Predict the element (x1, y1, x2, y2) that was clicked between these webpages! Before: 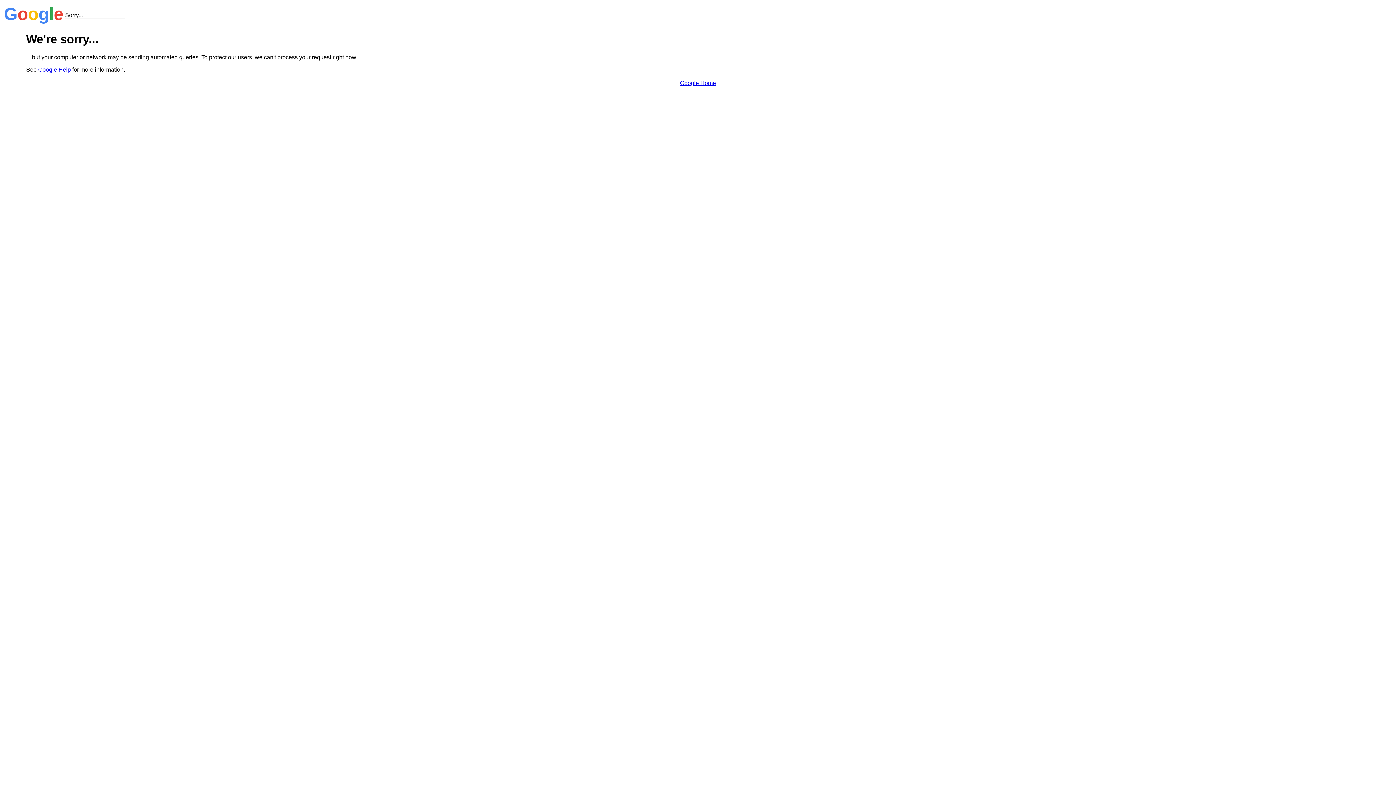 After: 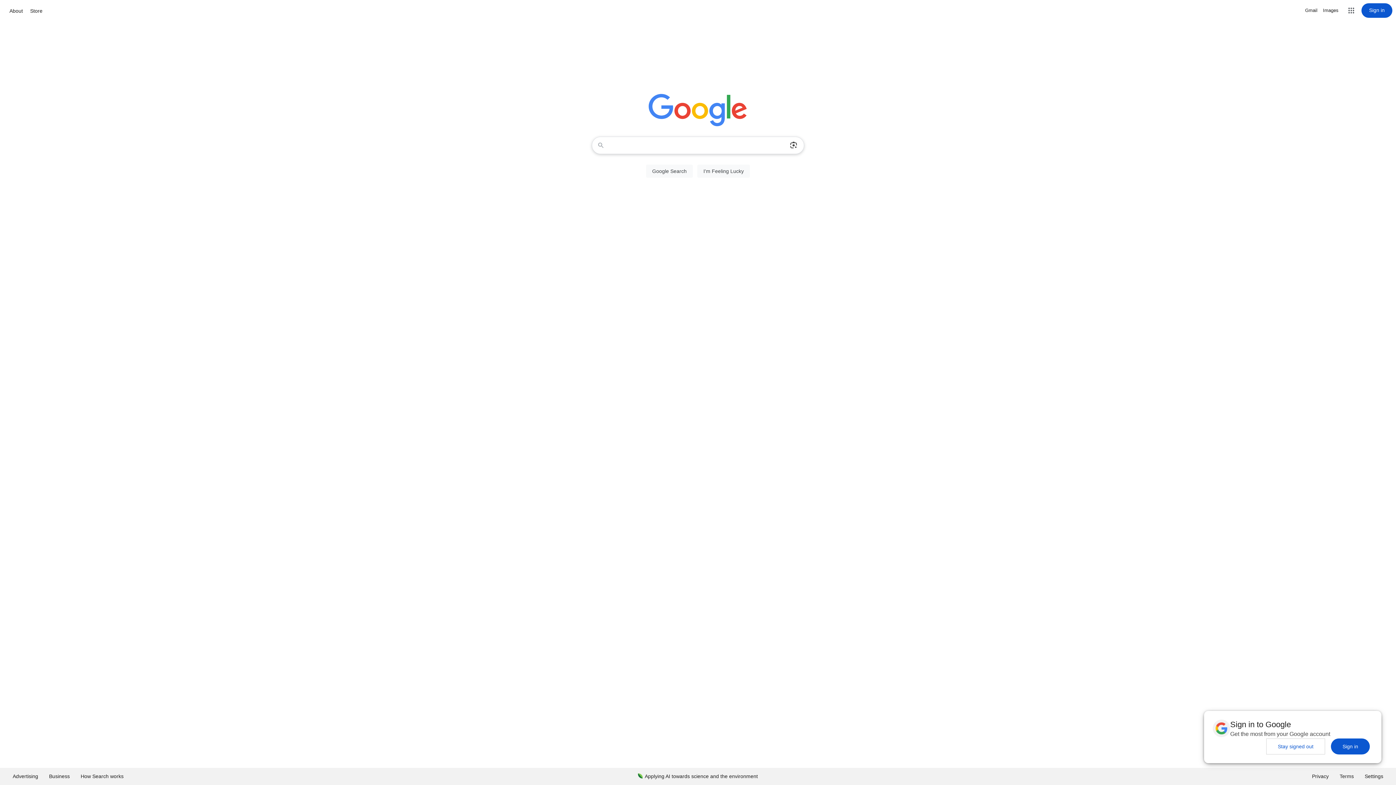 Action: label: Google Home bbox: (680, 79, 716, 86)